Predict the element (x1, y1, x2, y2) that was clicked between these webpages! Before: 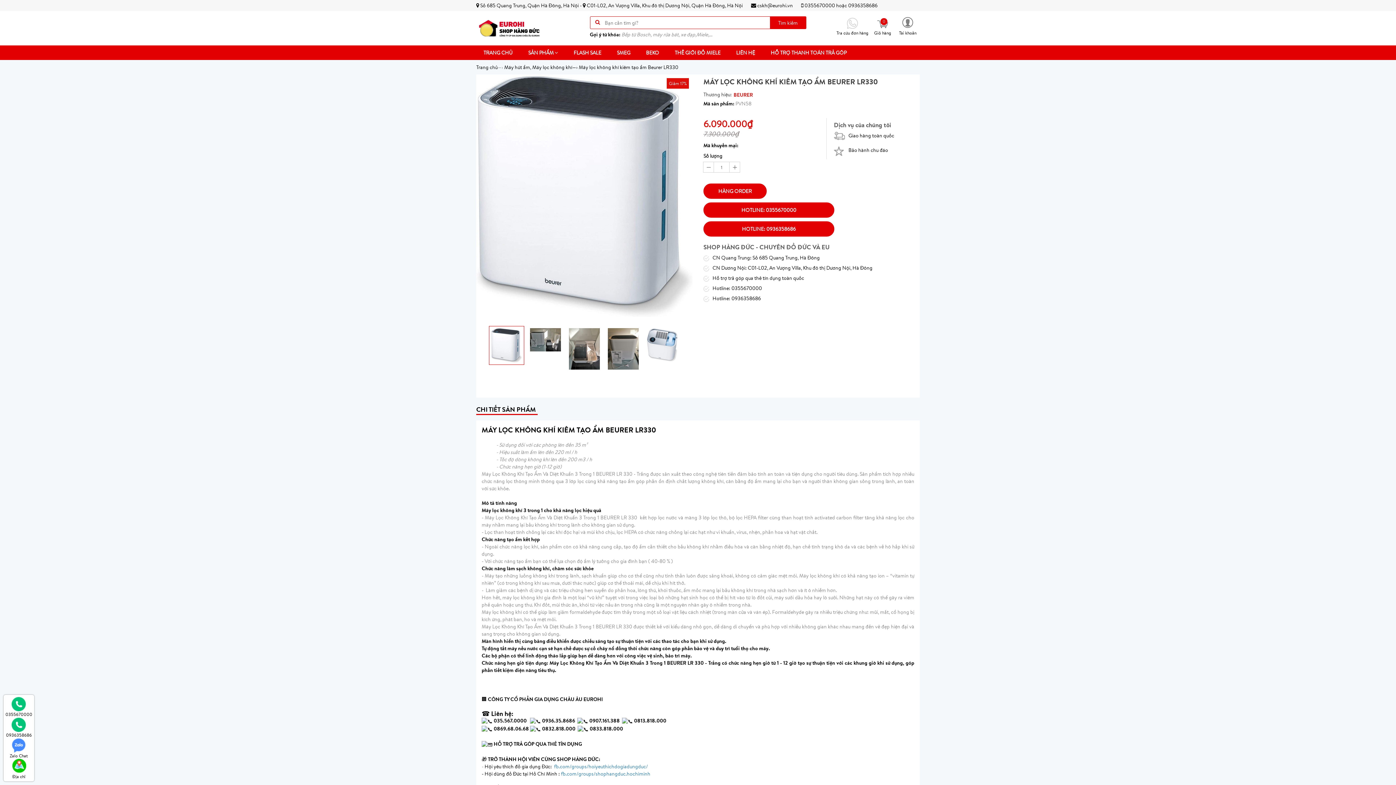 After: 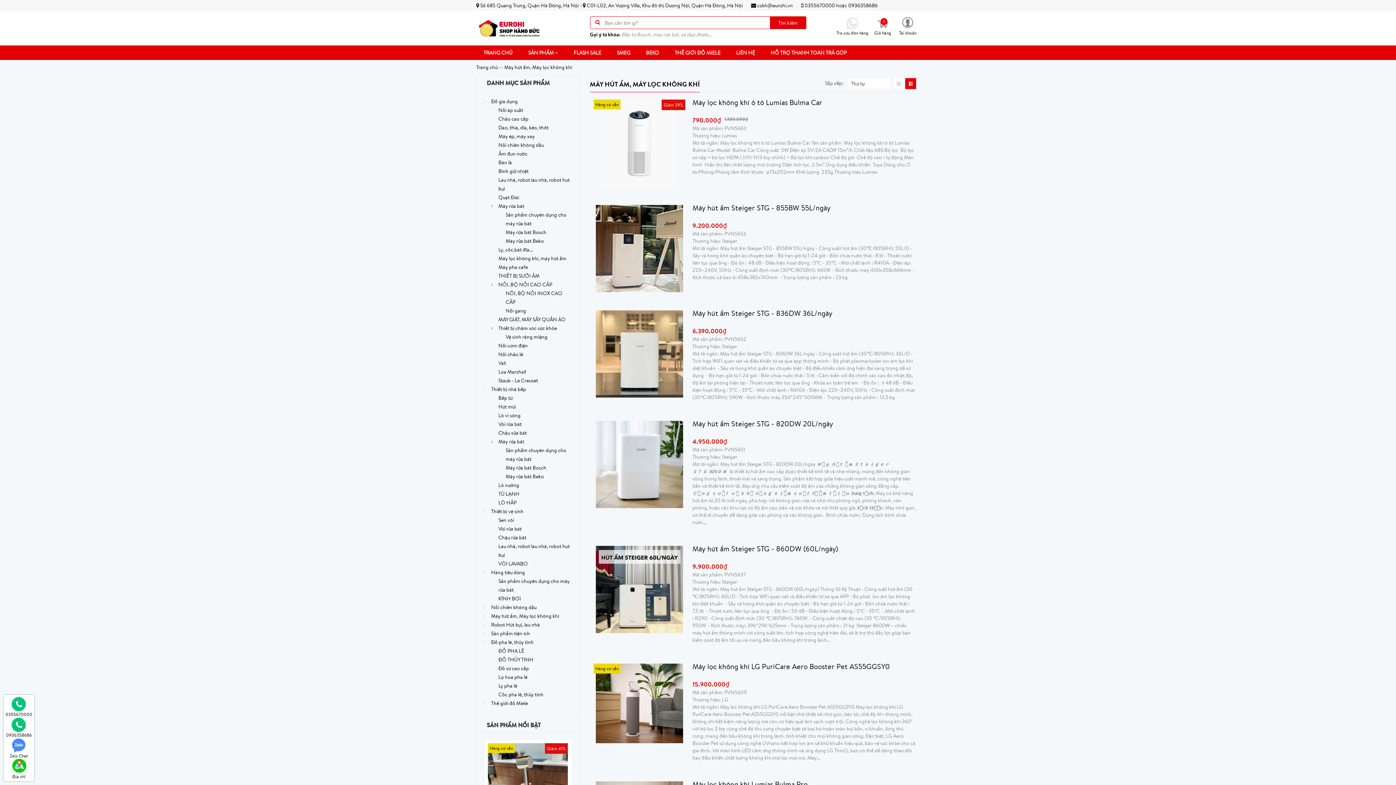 Action: label: Máy hút ẩm, Máy lọc không khí—› bbox: (504, 64, 577, 70)